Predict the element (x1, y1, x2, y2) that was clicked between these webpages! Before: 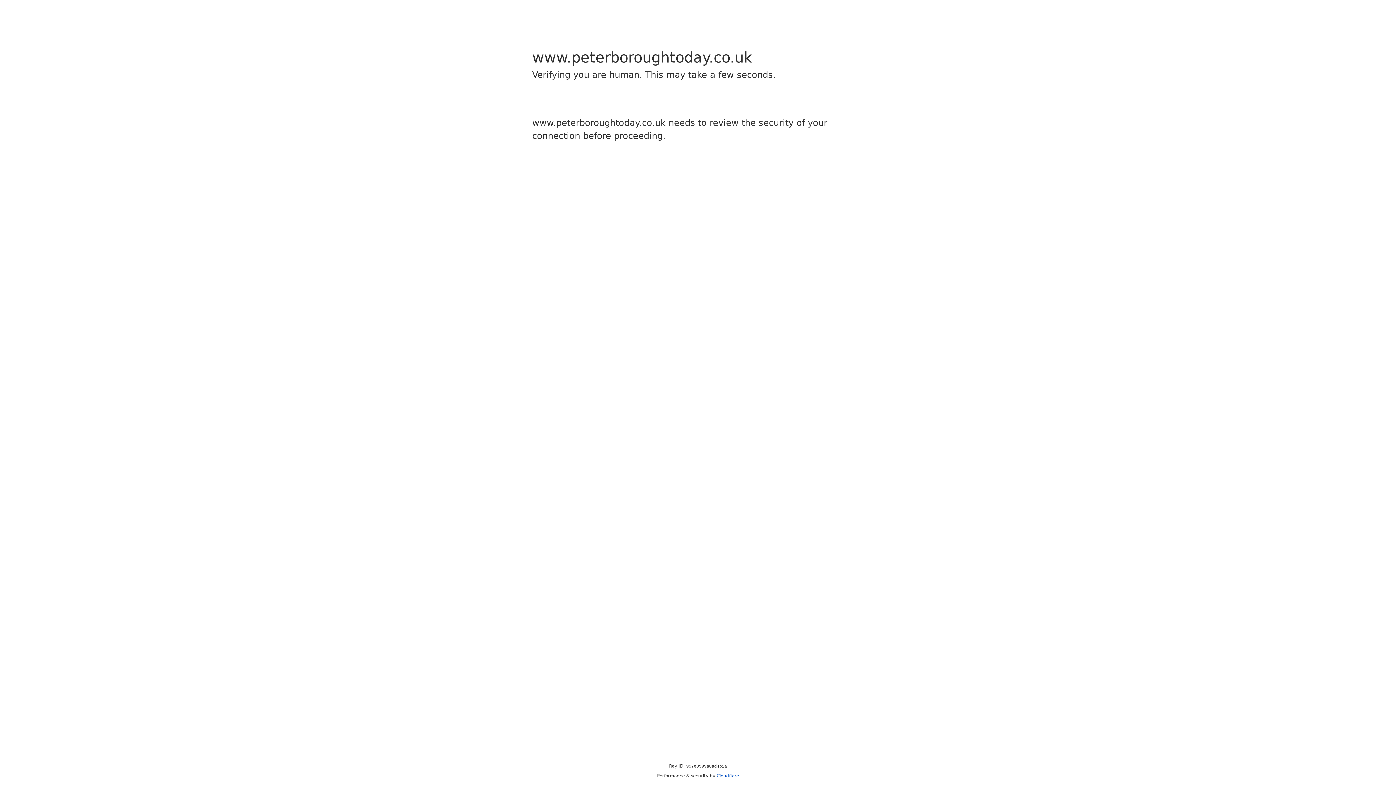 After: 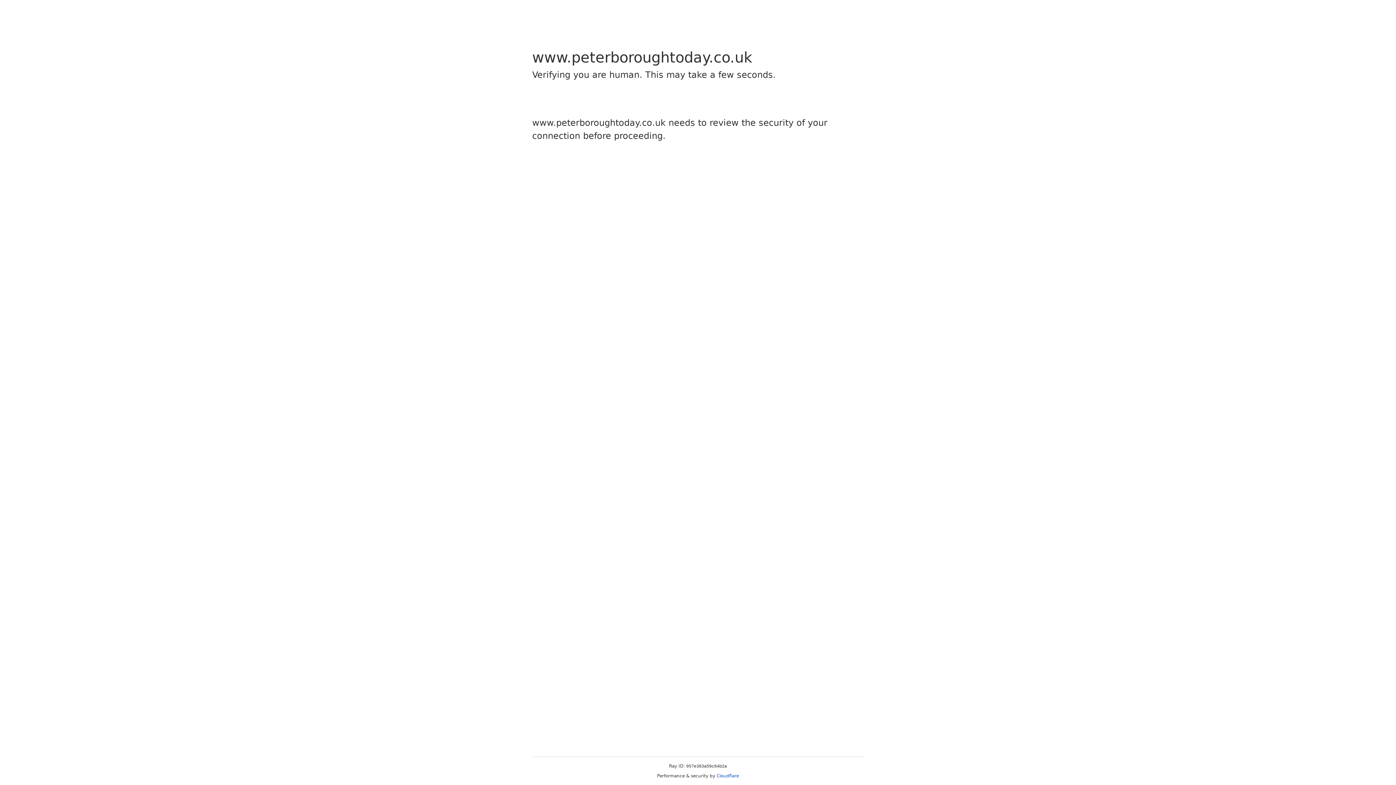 Action: label: Cloudflare bbox: (716, 773, 739, 778)